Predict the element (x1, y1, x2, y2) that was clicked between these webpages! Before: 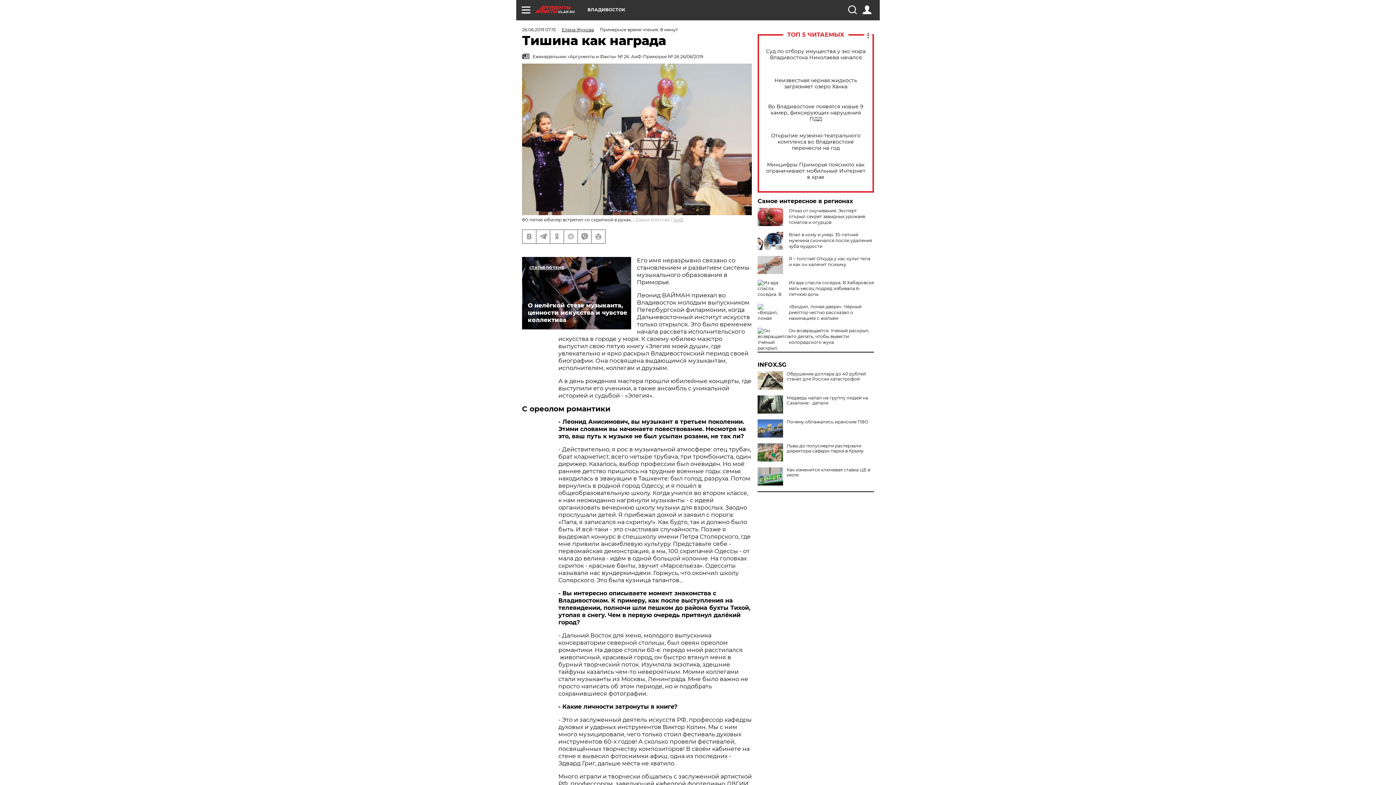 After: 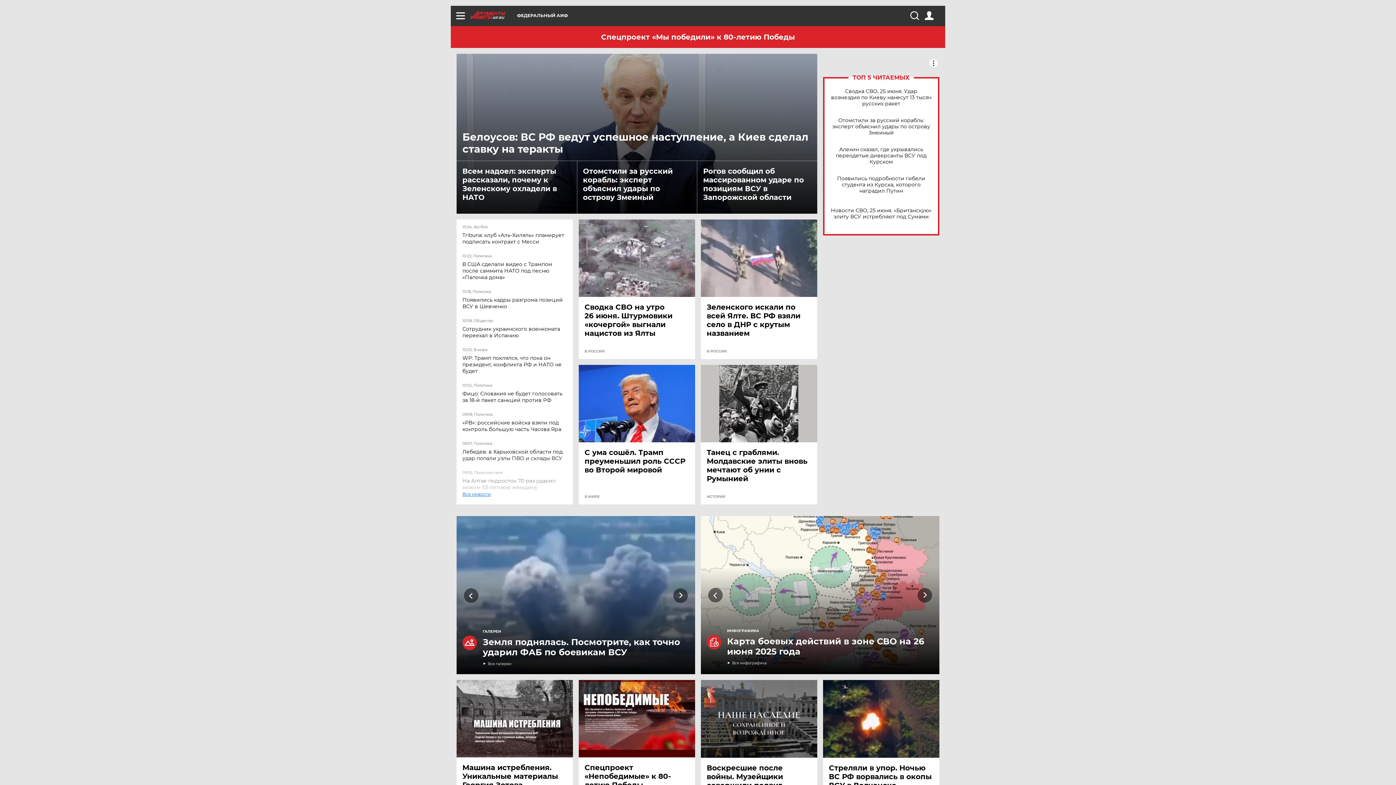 Action: label: АиФ bbox: (673, 216, 683, 222)